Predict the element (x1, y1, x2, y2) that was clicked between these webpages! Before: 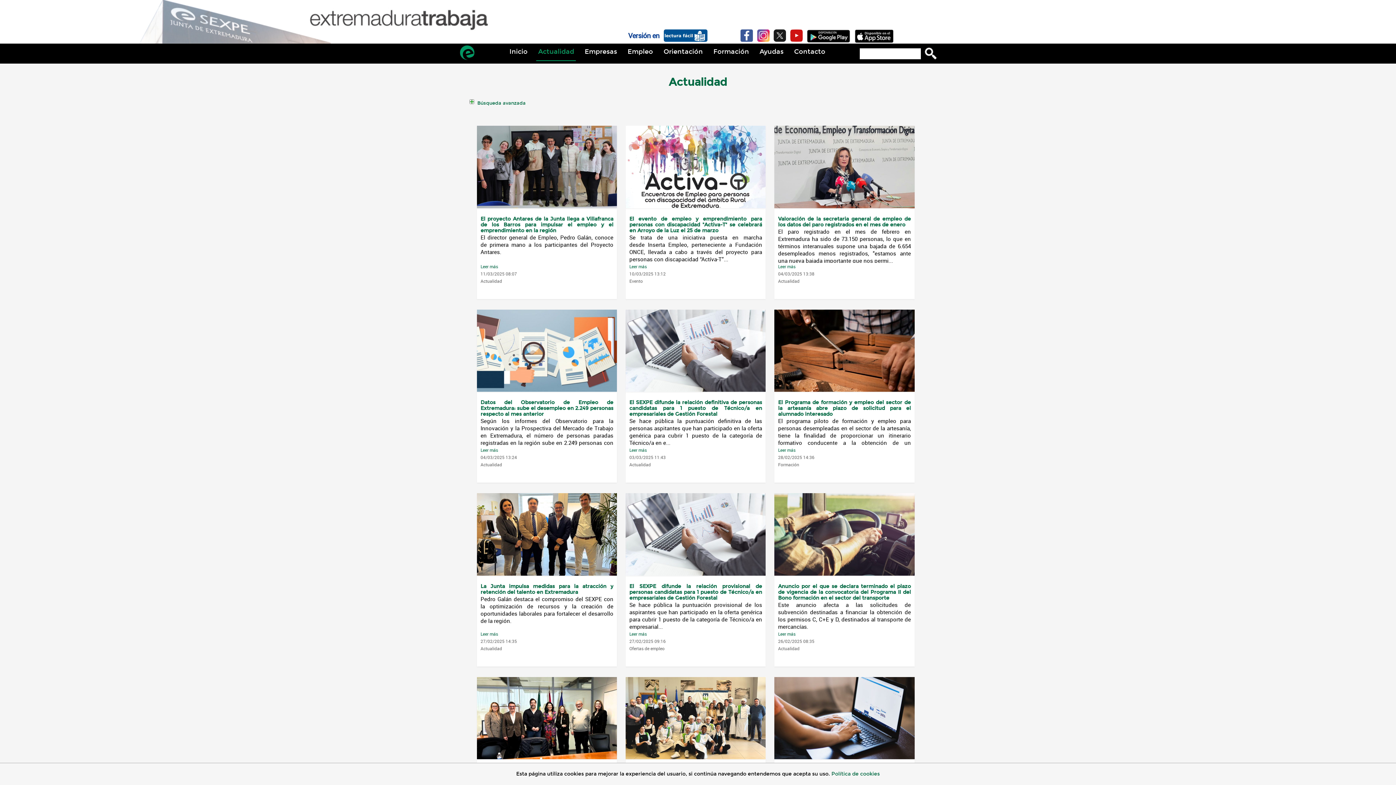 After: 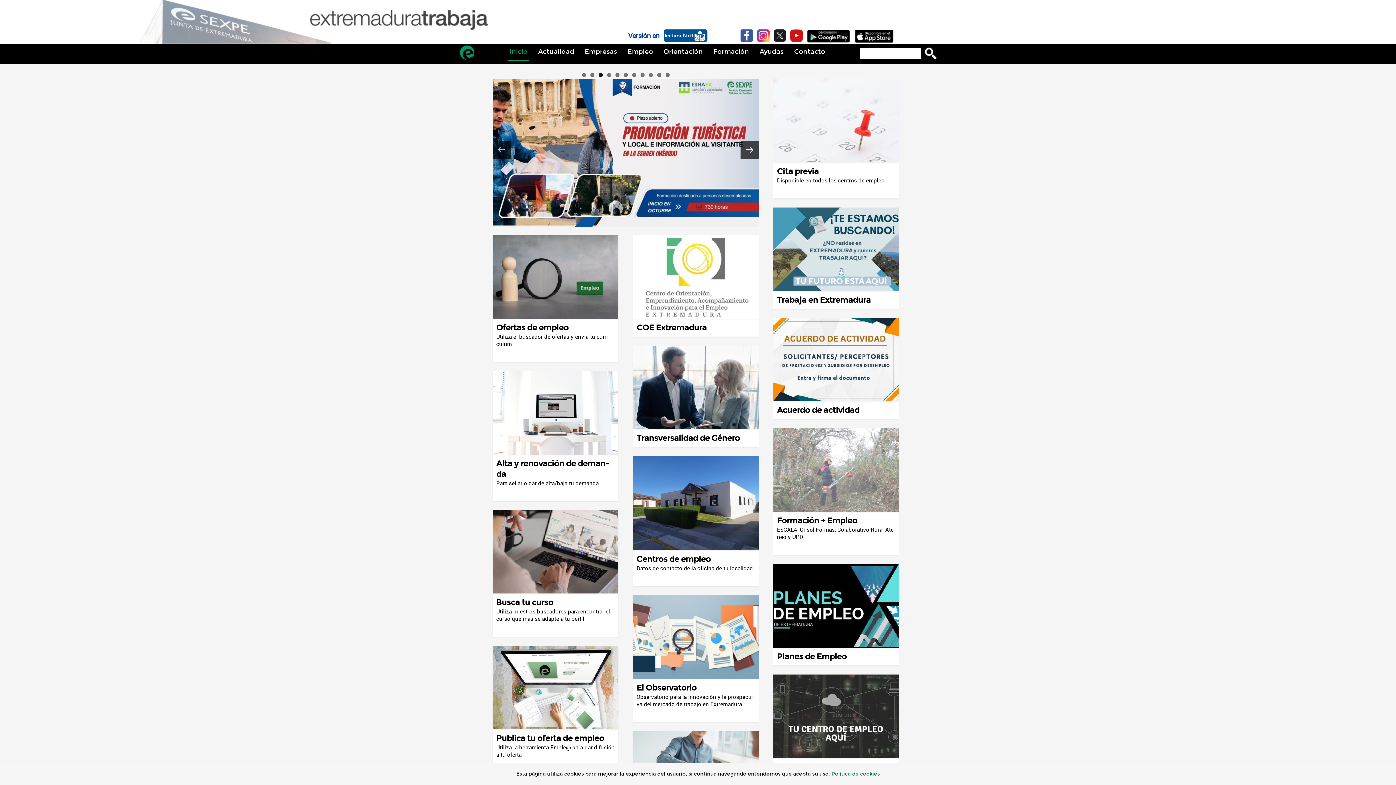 Action: bbox: (507, 45, 529, 61) label: Inicio